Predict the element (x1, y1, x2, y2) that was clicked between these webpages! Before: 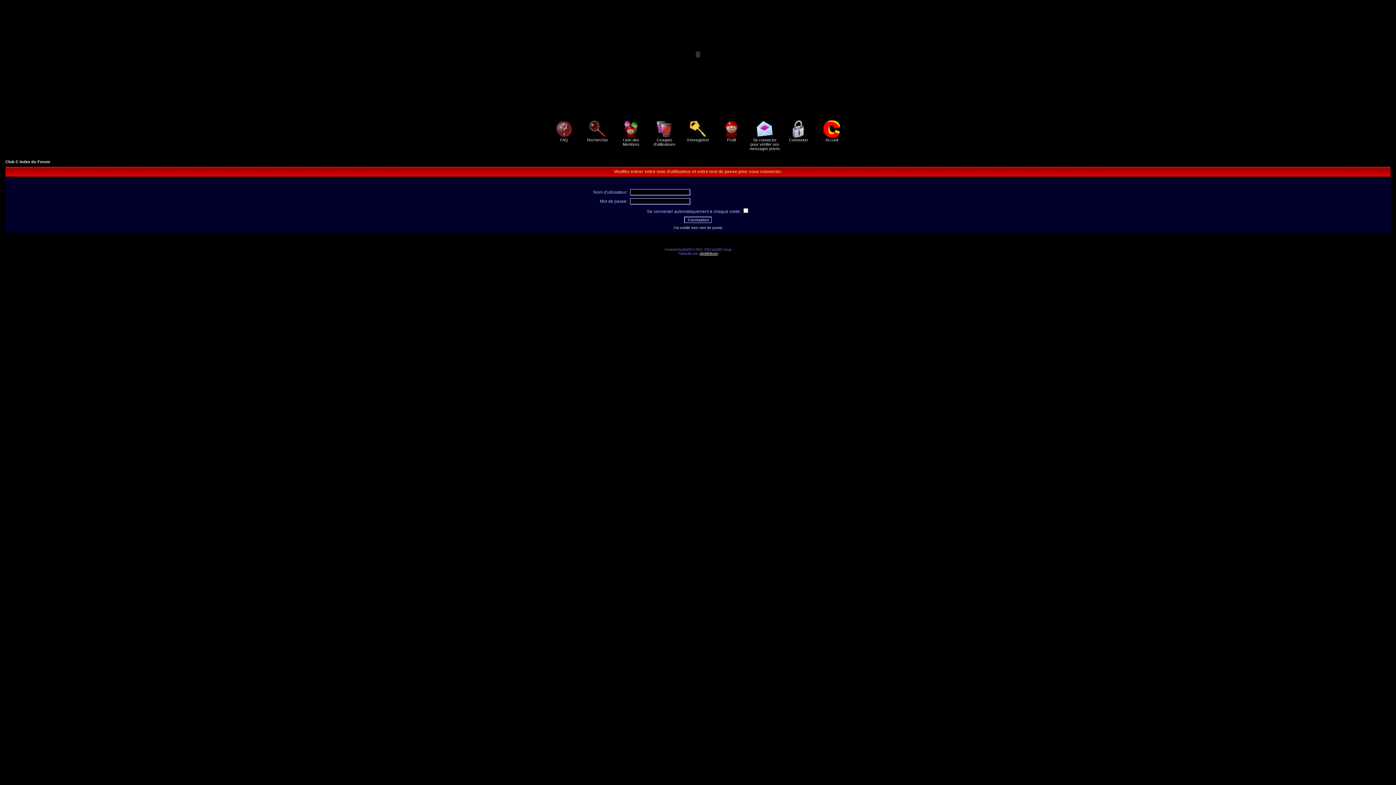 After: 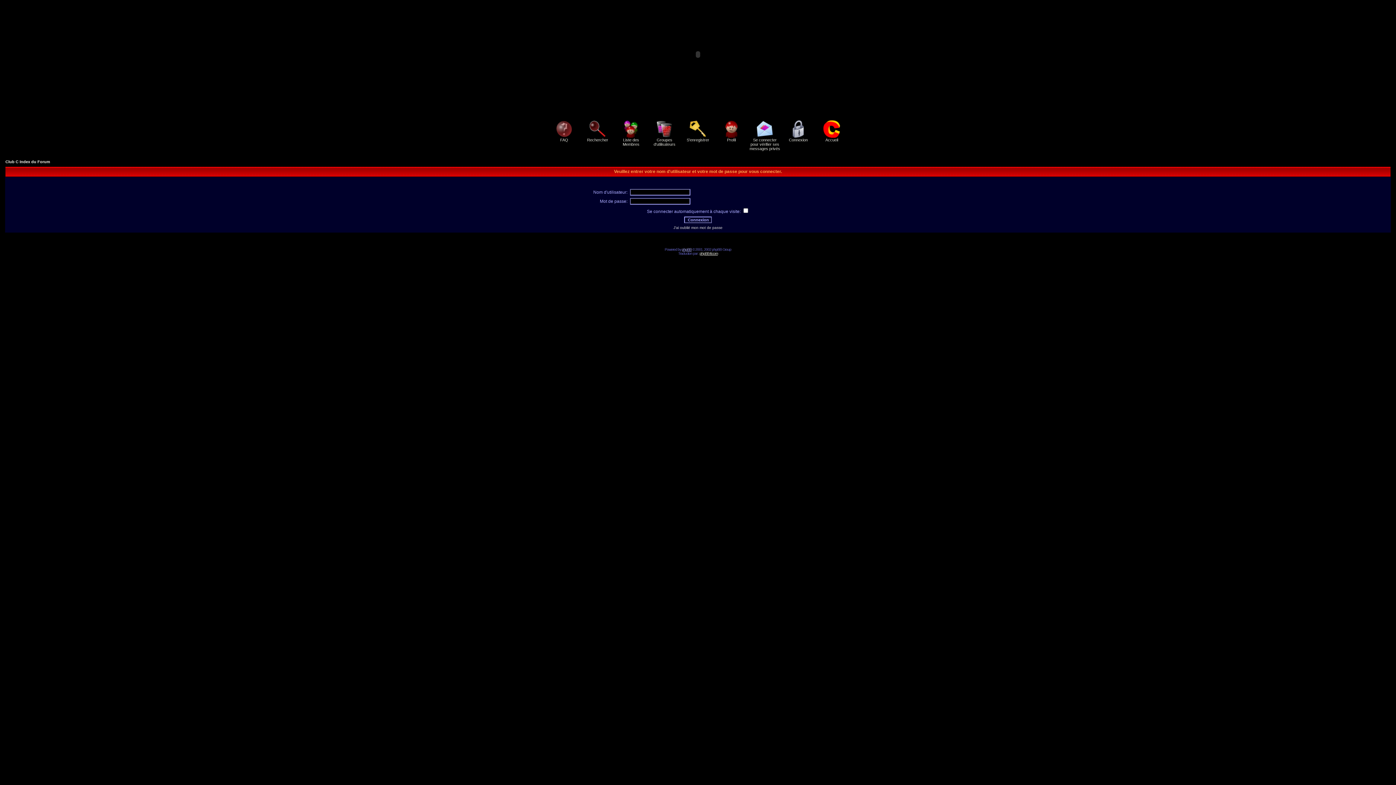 Action: label: phpBB bbox: (682, 247, 691, 251)